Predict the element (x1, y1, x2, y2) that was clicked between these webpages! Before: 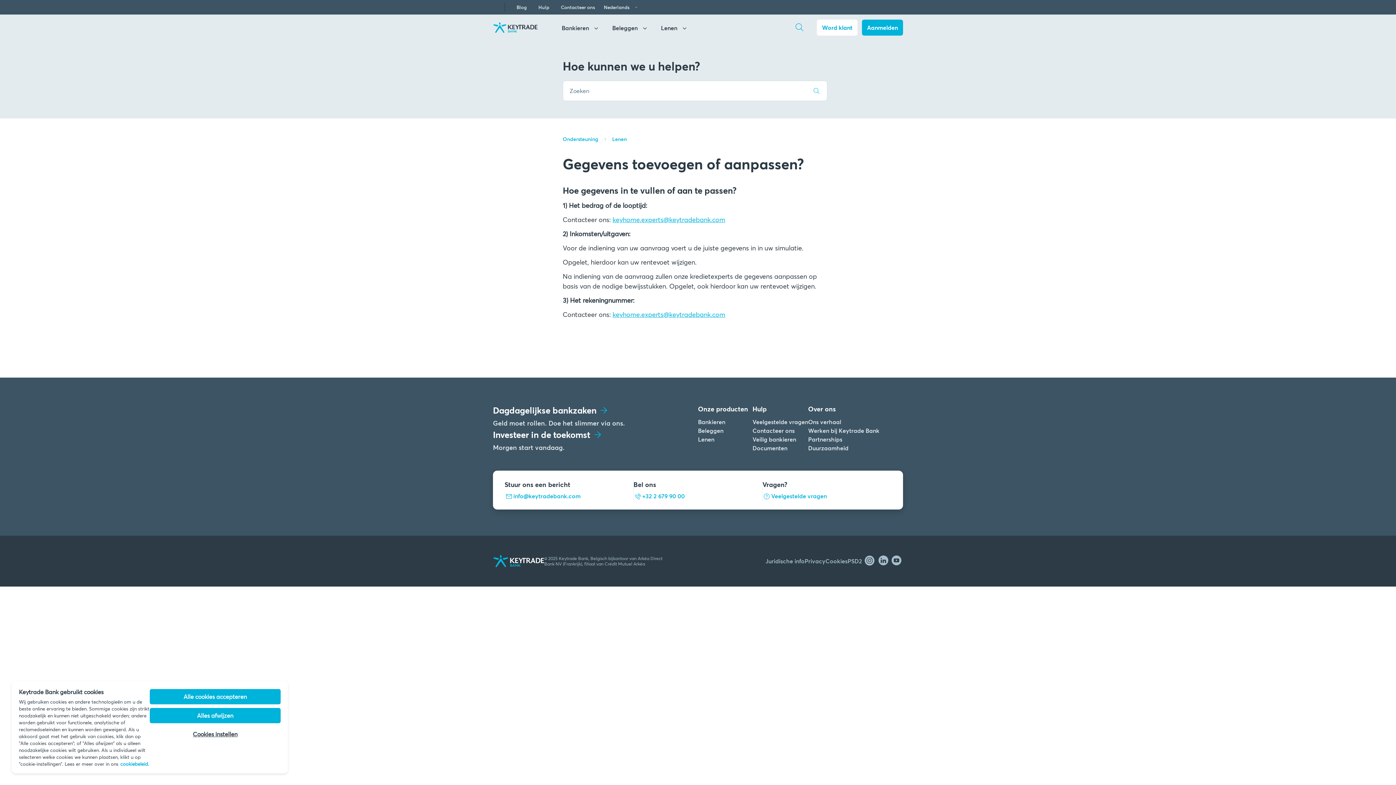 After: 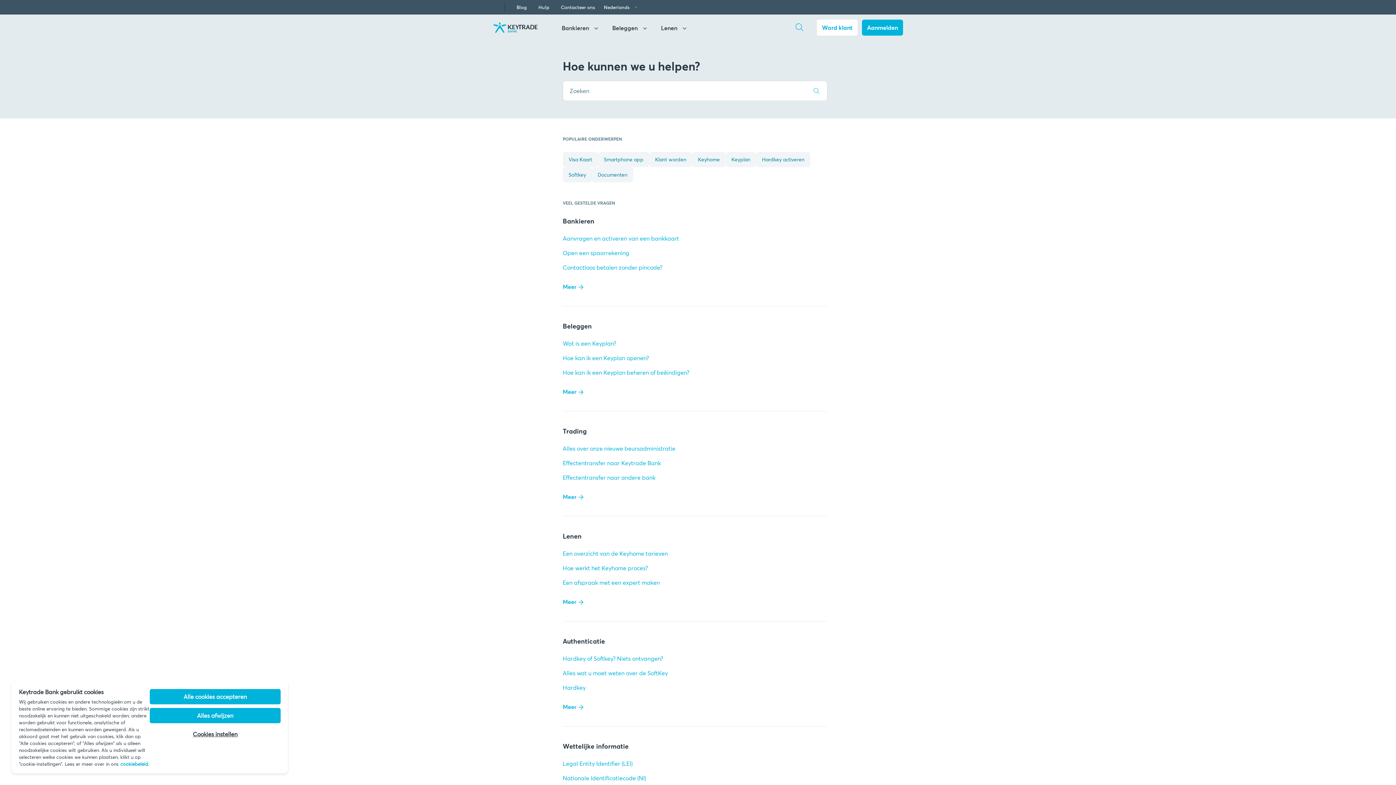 Action: label: Hulp bbox: (532, 0, 555, 14)